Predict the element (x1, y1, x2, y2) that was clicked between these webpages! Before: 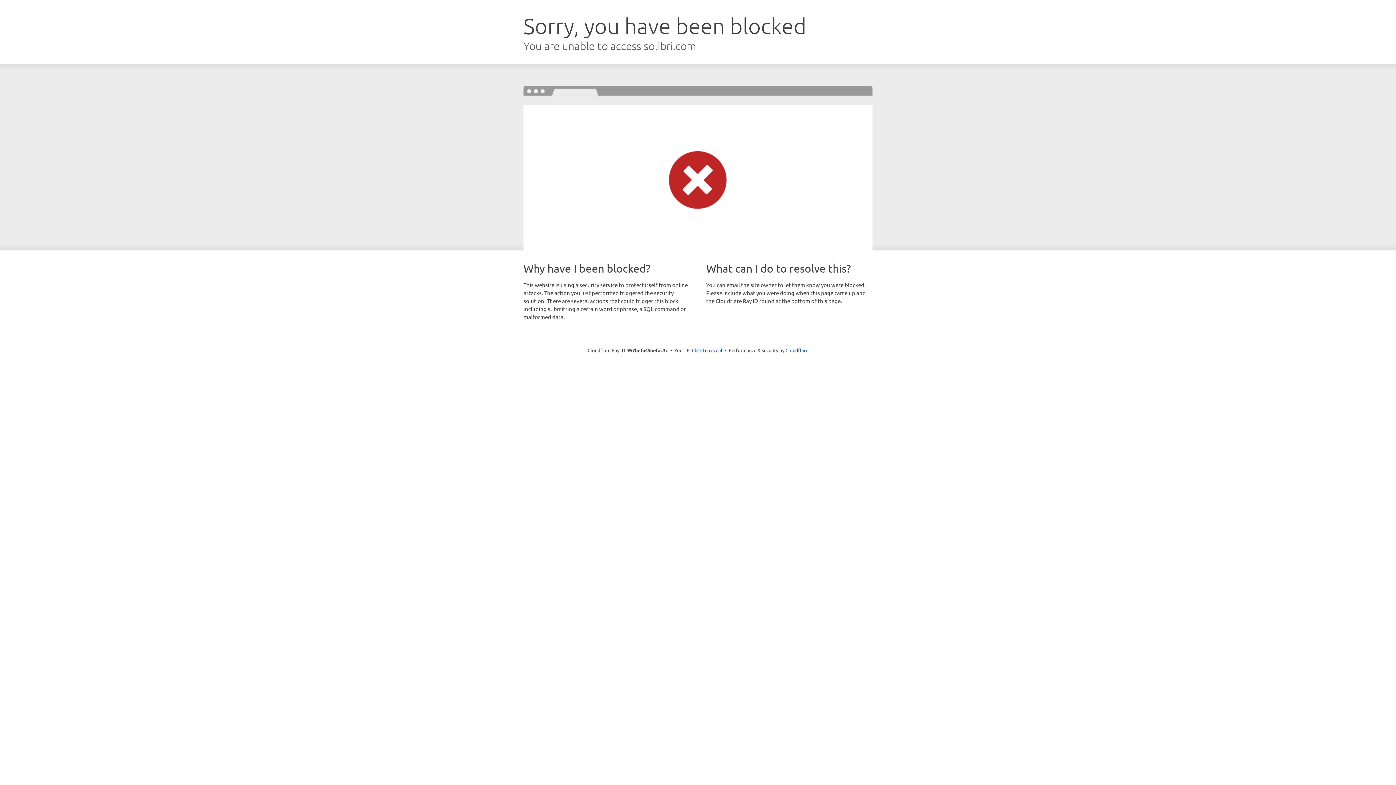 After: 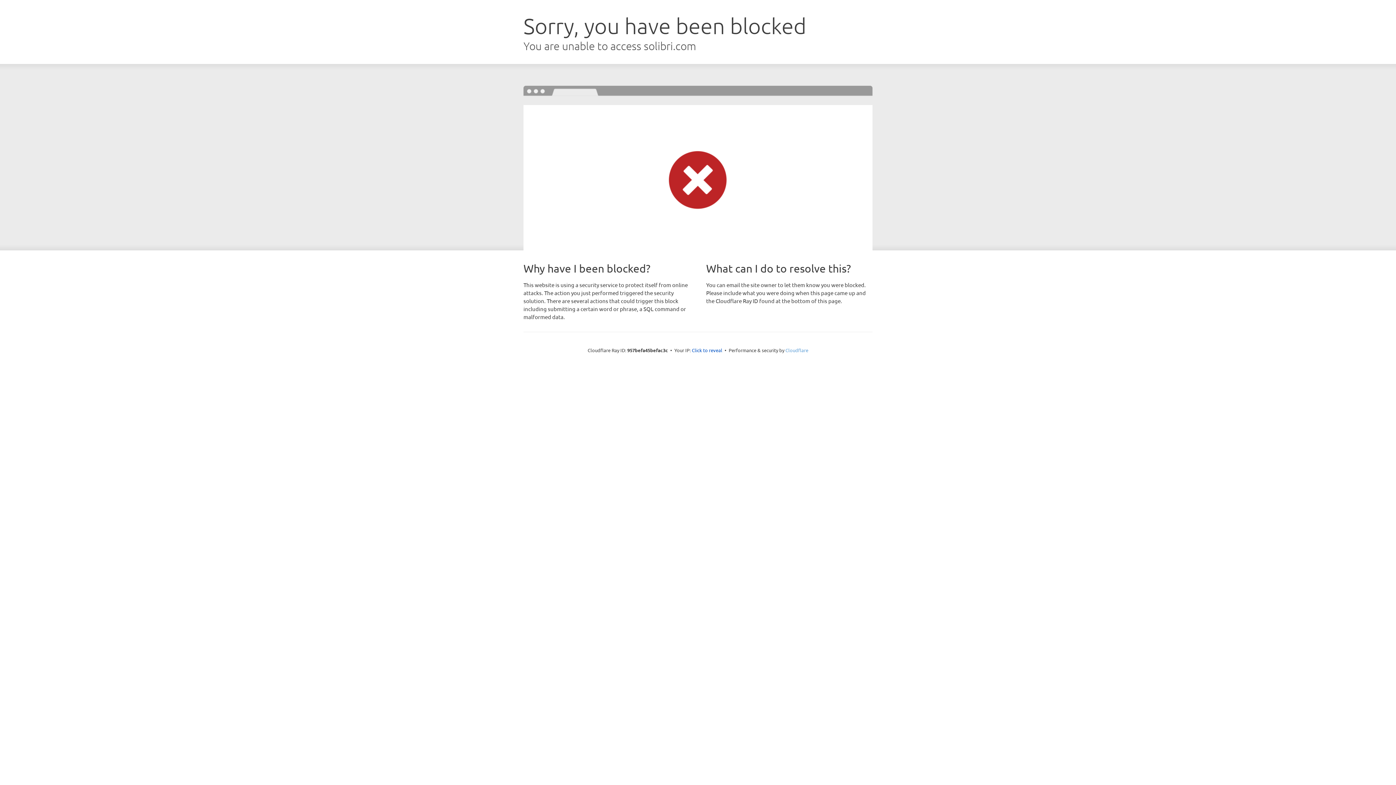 Action: label: Cloudflare bbox: (785, 347, 808, 353)